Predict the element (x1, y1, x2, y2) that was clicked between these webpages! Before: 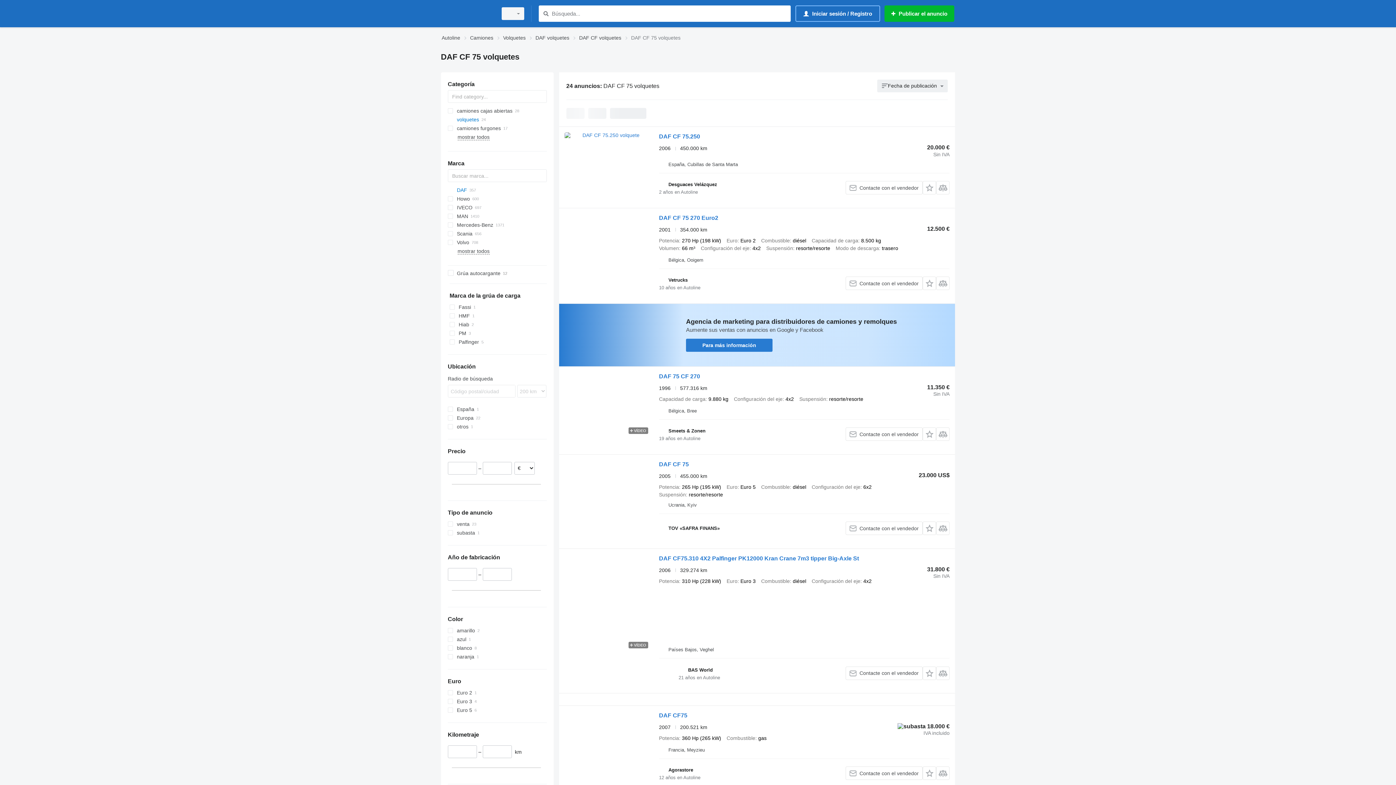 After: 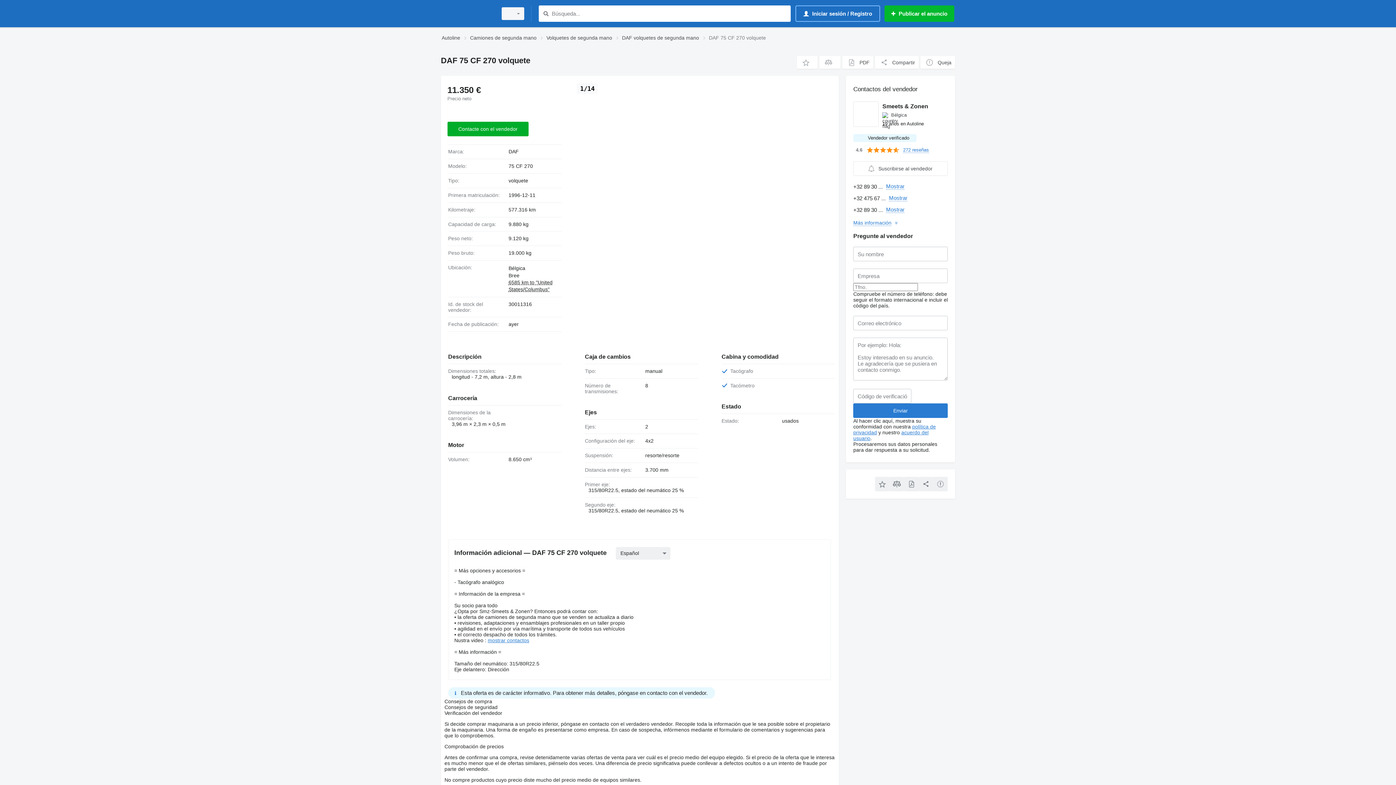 Action: bbox: (564, 372, 651, 437)